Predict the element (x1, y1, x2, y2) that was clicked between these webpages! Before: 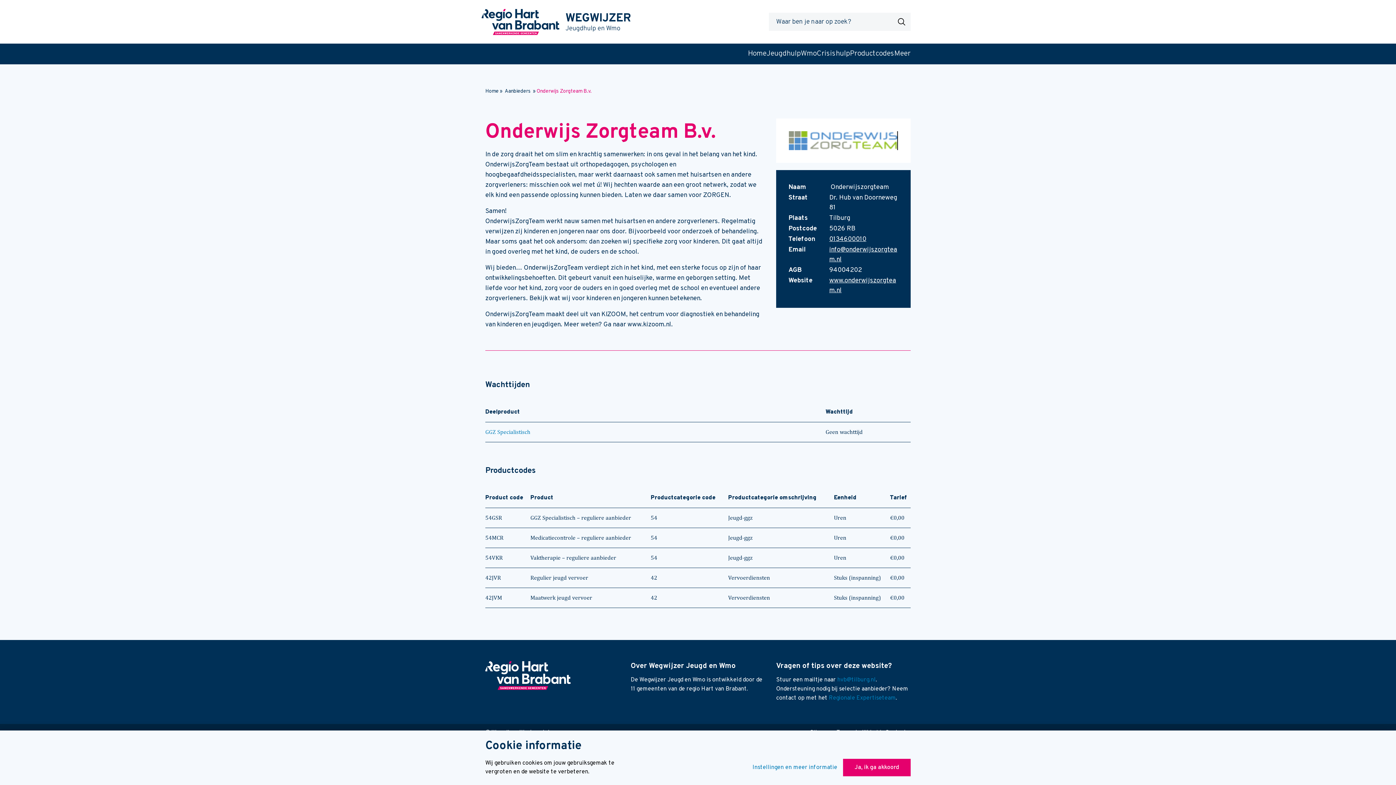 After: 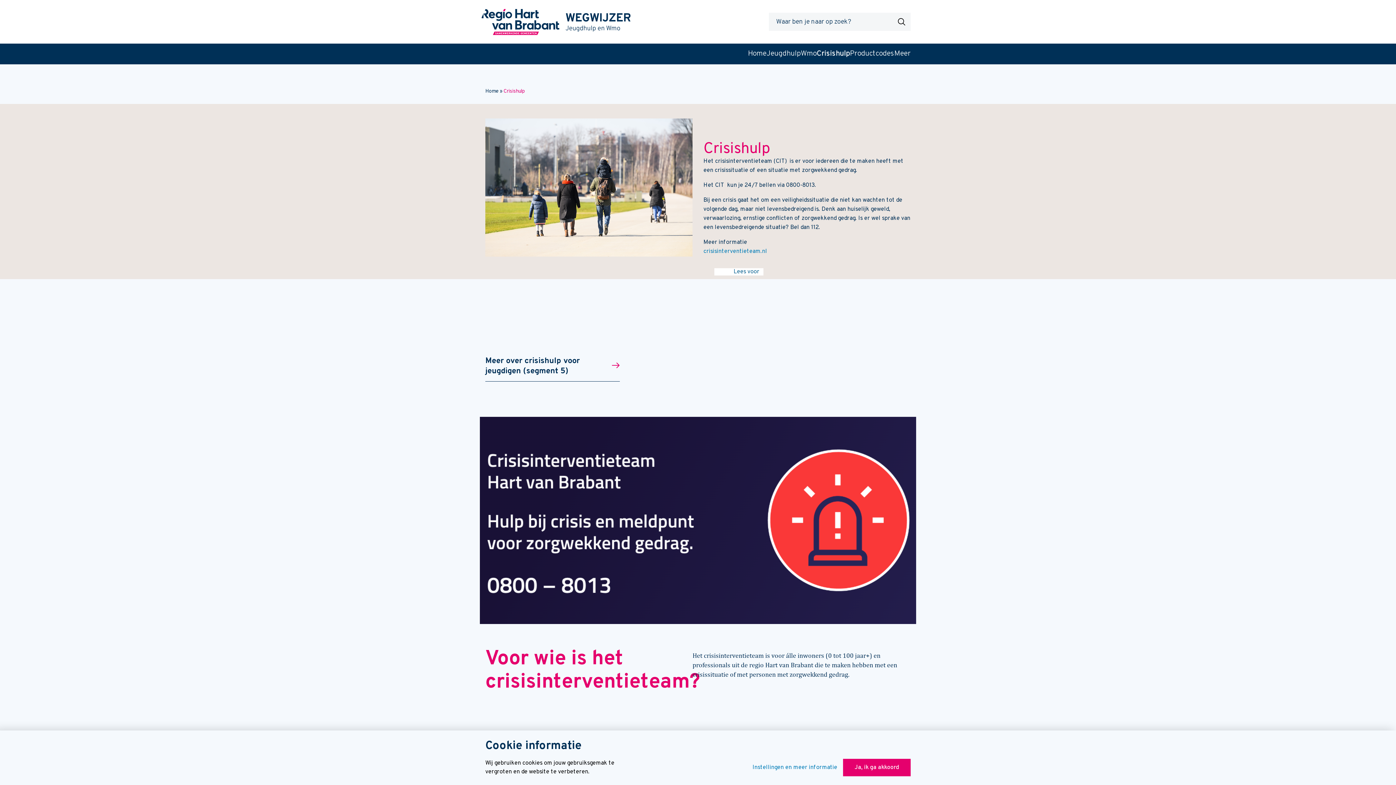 Action: bbox: (816, 49, 850, 58) label: Crisishulp